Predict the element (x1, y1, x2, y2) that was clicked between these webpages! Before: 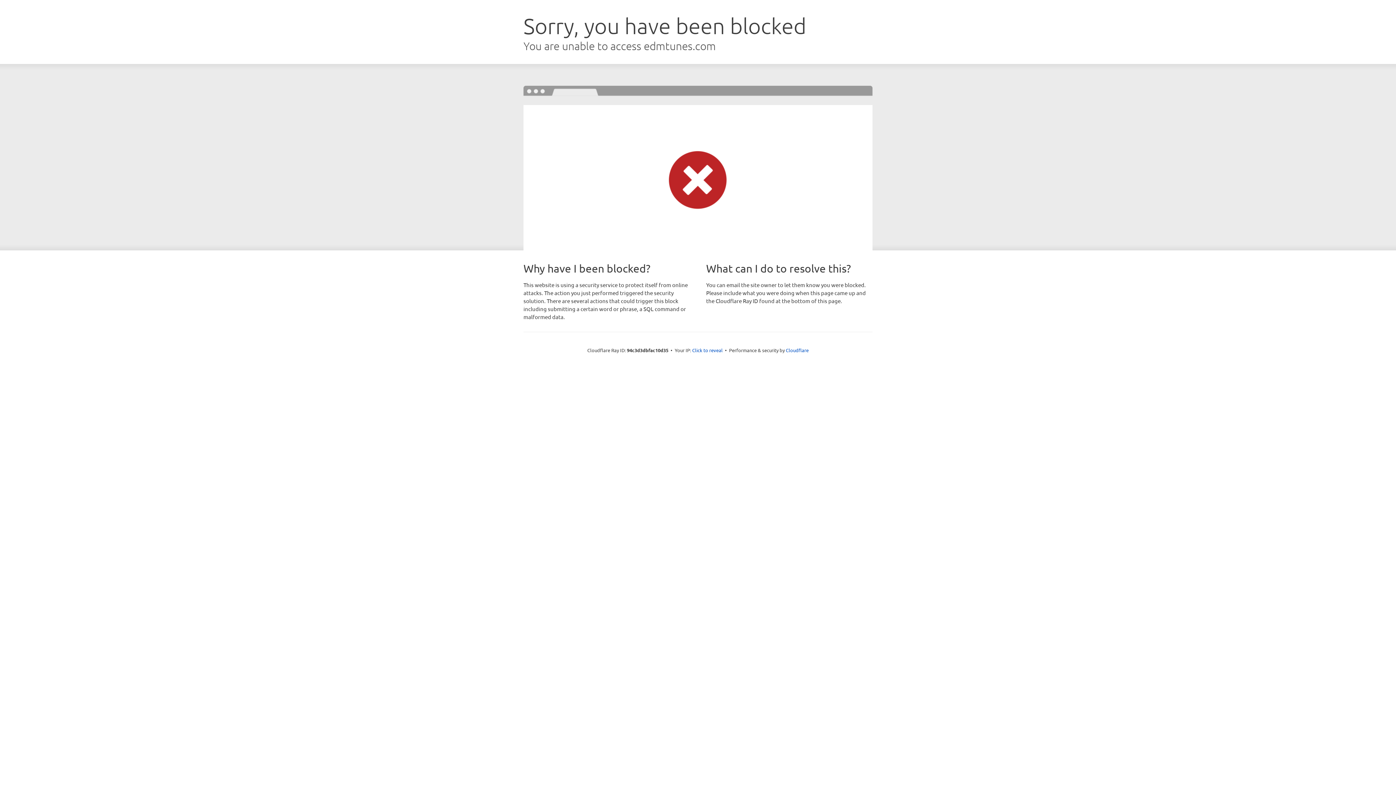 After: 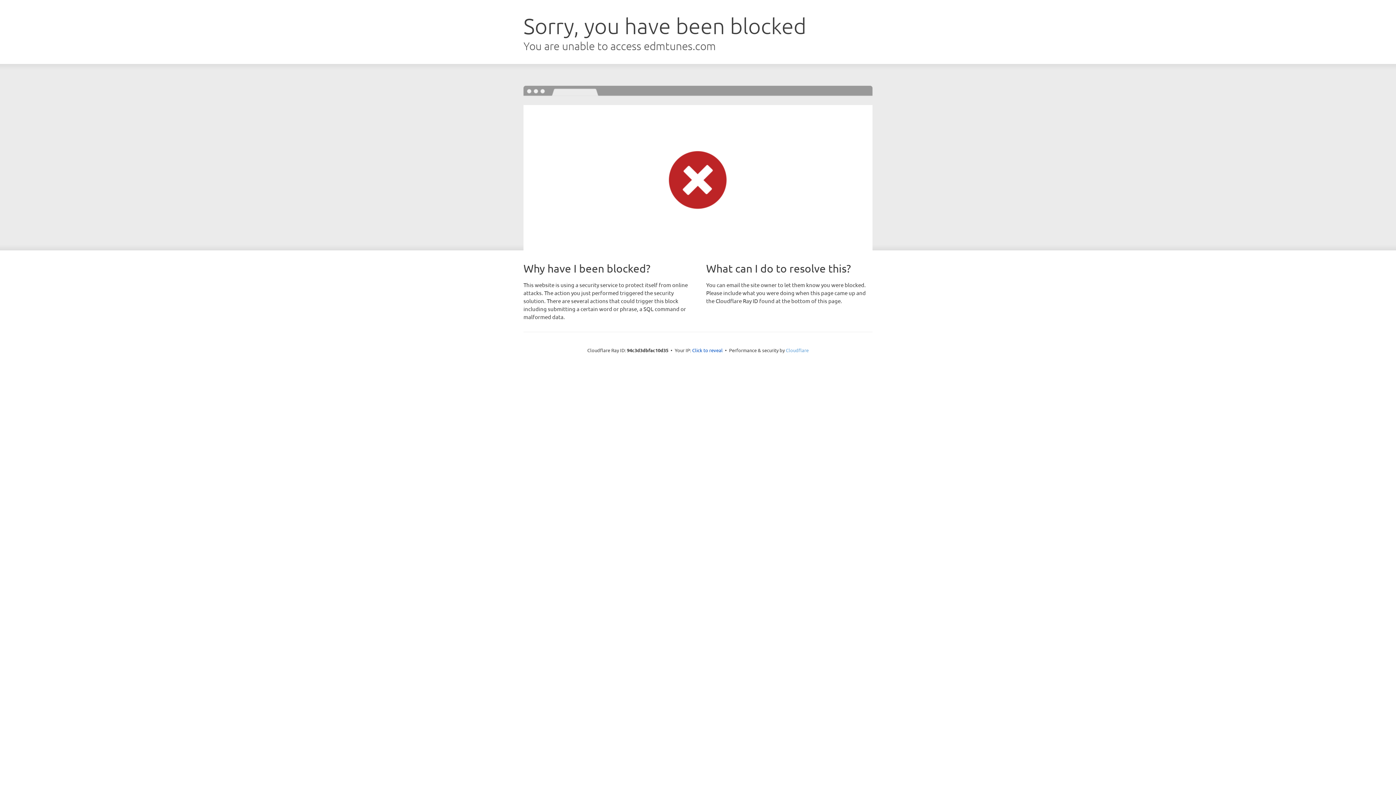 Action: label: Cloudflare bbox: (786, 347, 808, 353)